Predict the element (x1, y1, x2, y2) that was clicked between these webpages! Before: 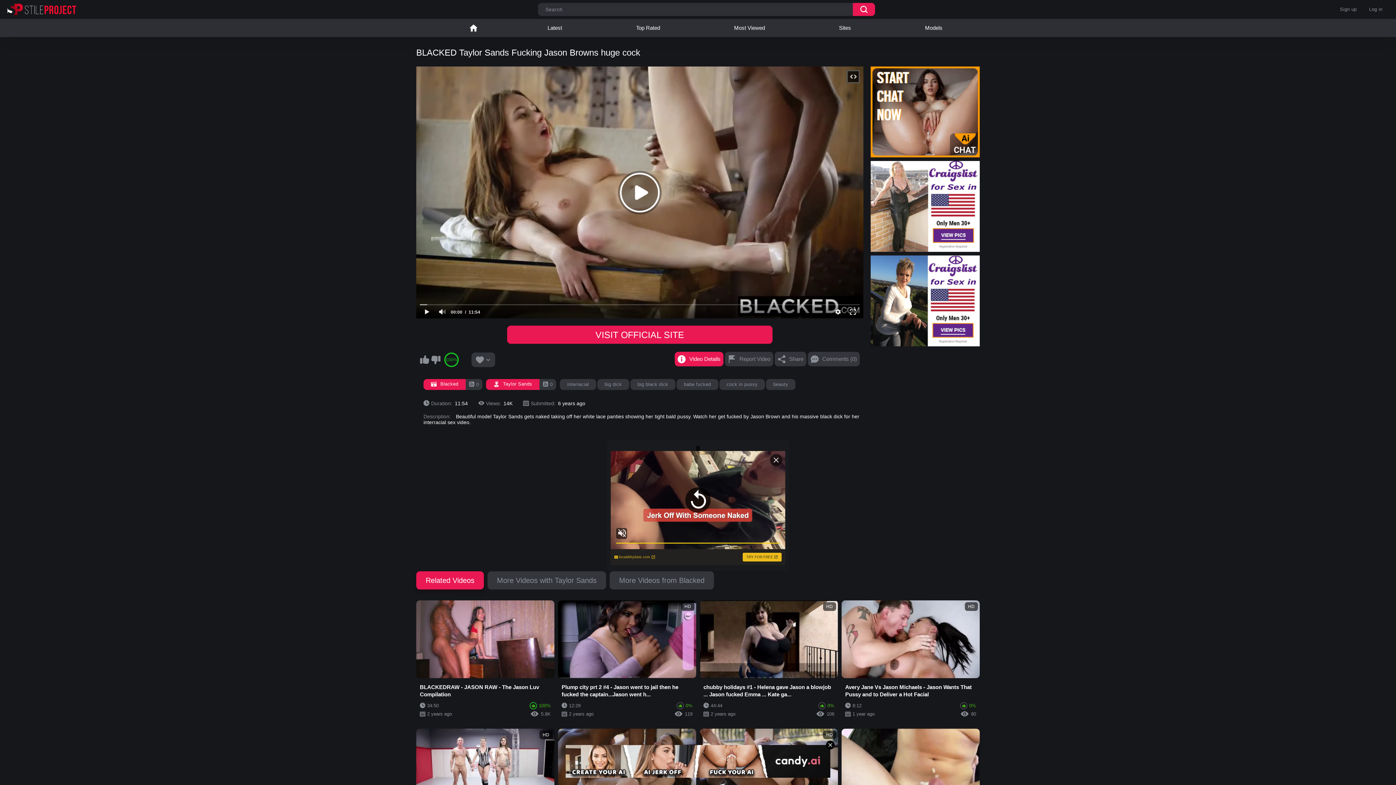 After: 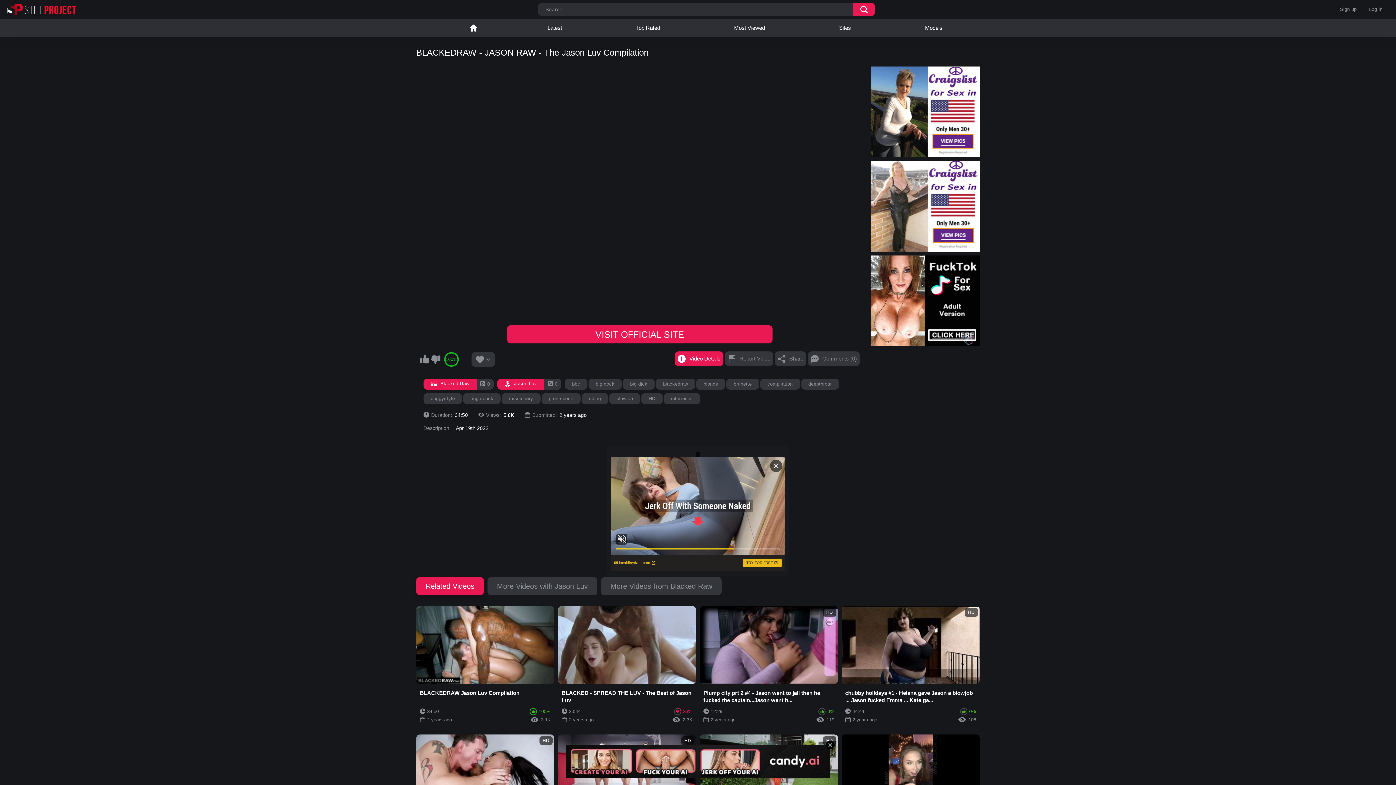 Action: label: BLACKEDRAW - JASON RAW - The Jason Luv Compilation
34:50
100%
2 years ago
5.8K bbox: (416, 600, 554, 721)